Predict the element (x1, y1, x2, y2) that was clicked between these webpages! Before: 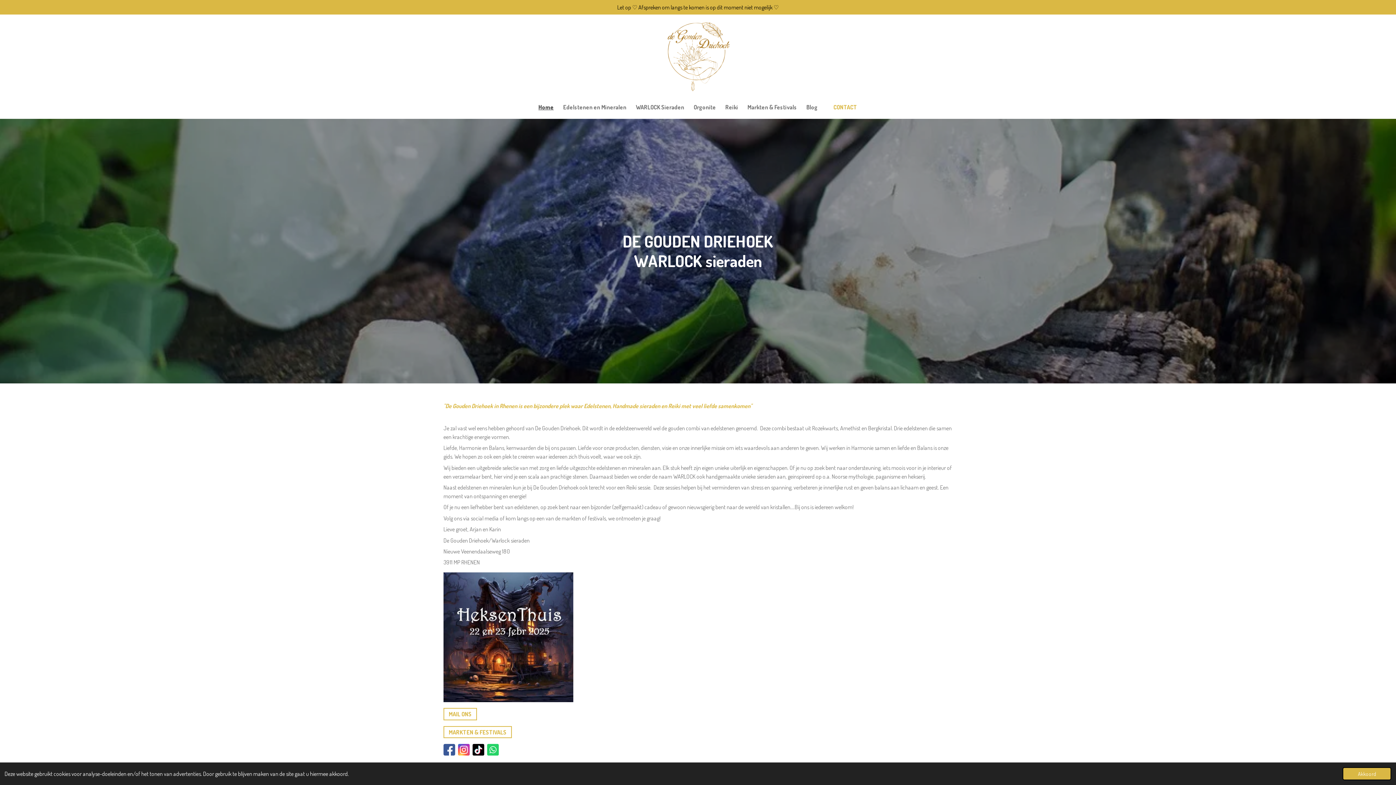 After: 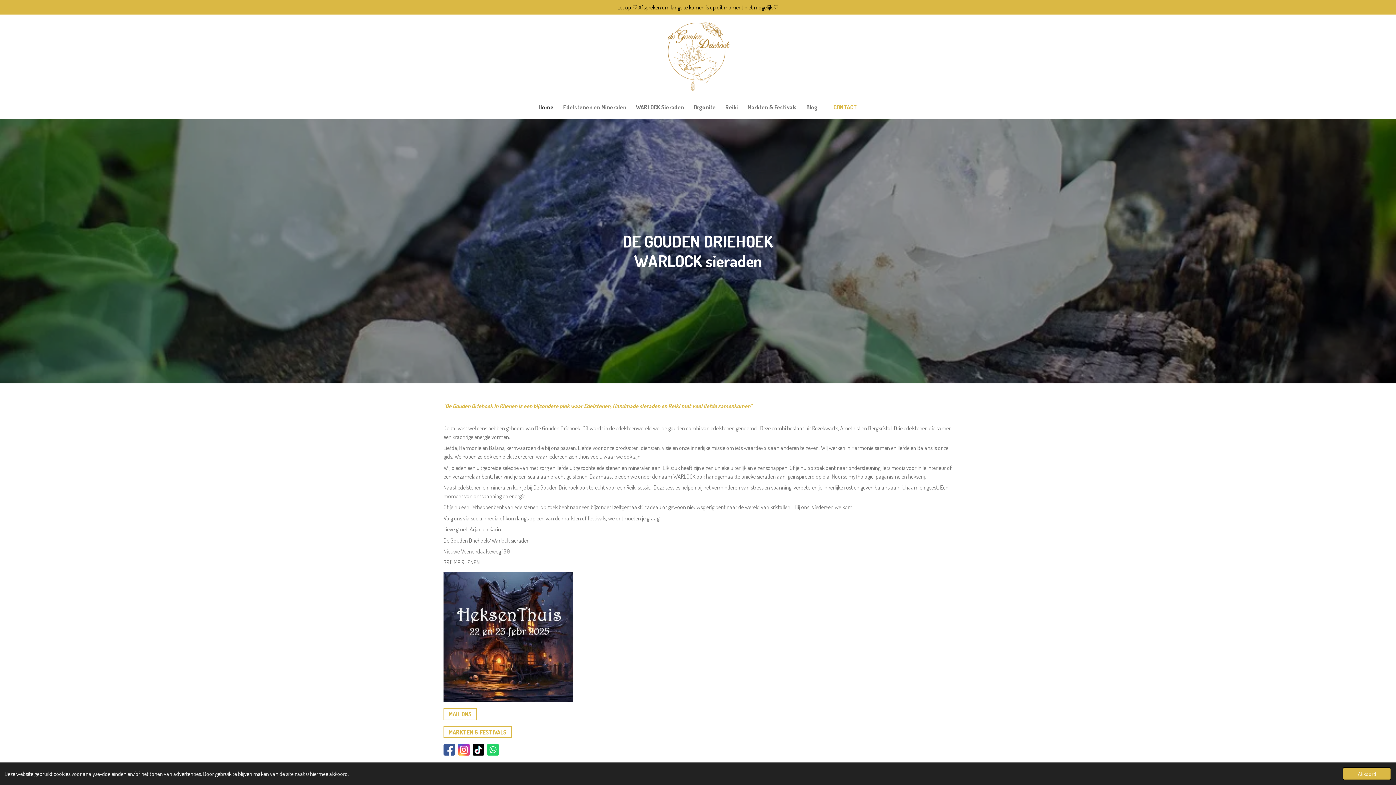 Action: bbox: (533, 101, 558, 113) label: Home